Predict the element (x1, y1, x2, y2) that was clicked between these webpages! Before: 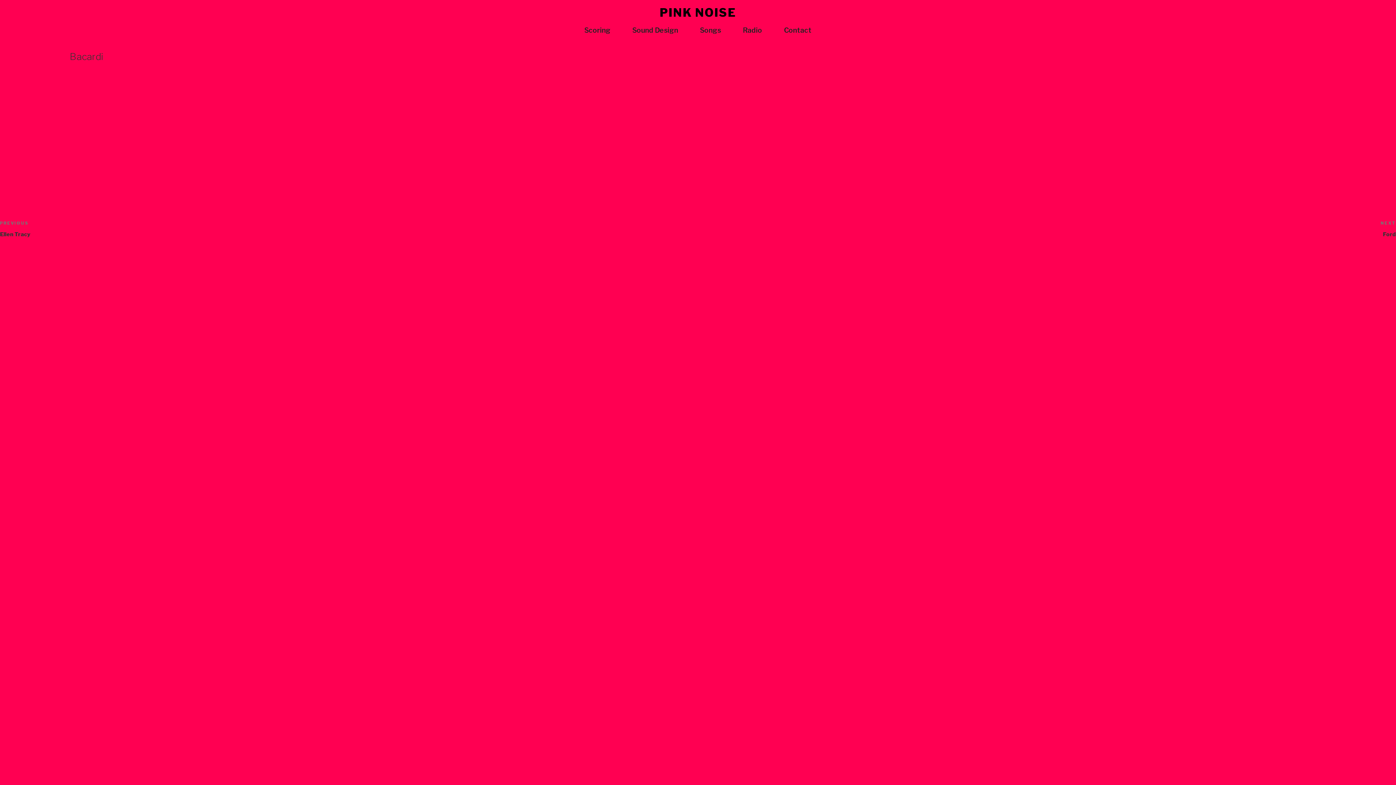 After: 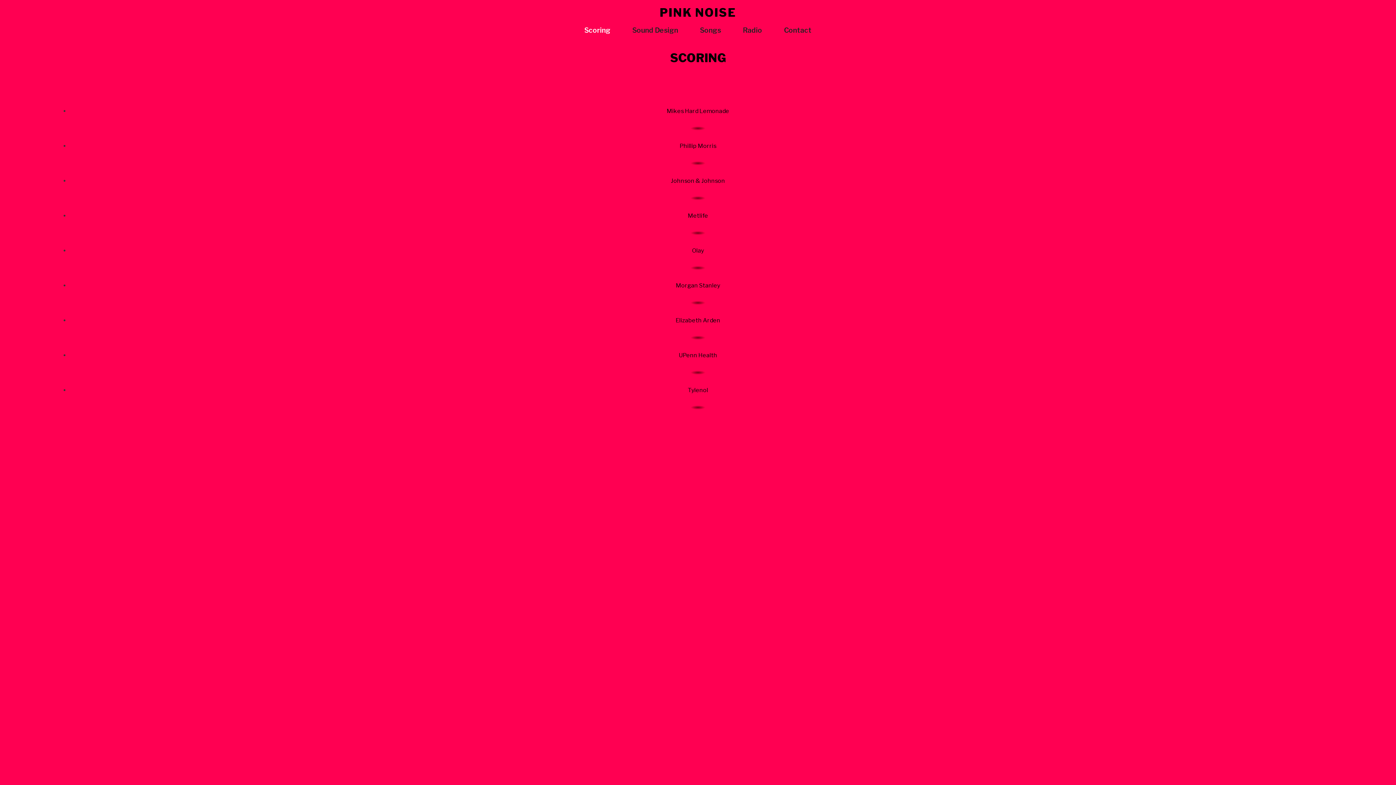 Action: bbox: (574, 23, 621, 37) label: Scoring